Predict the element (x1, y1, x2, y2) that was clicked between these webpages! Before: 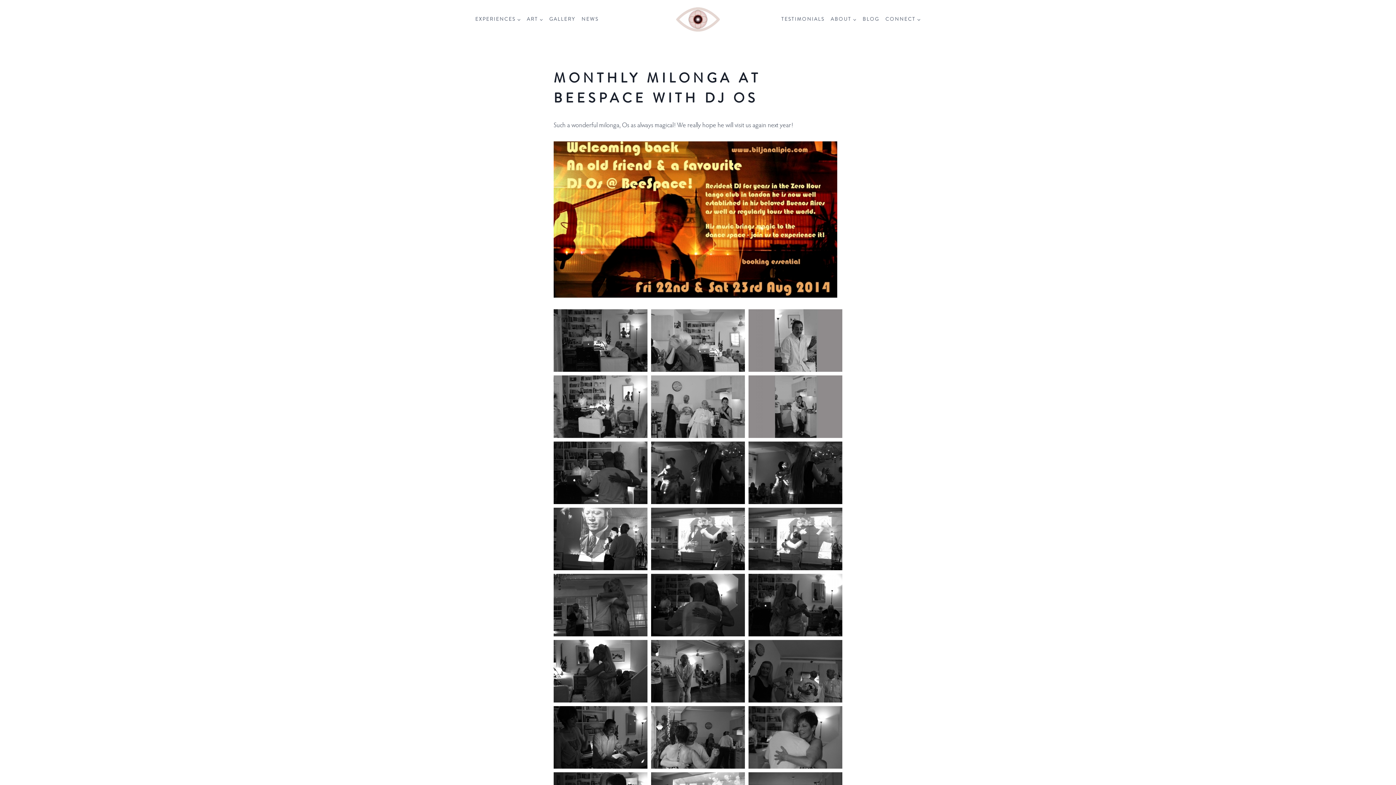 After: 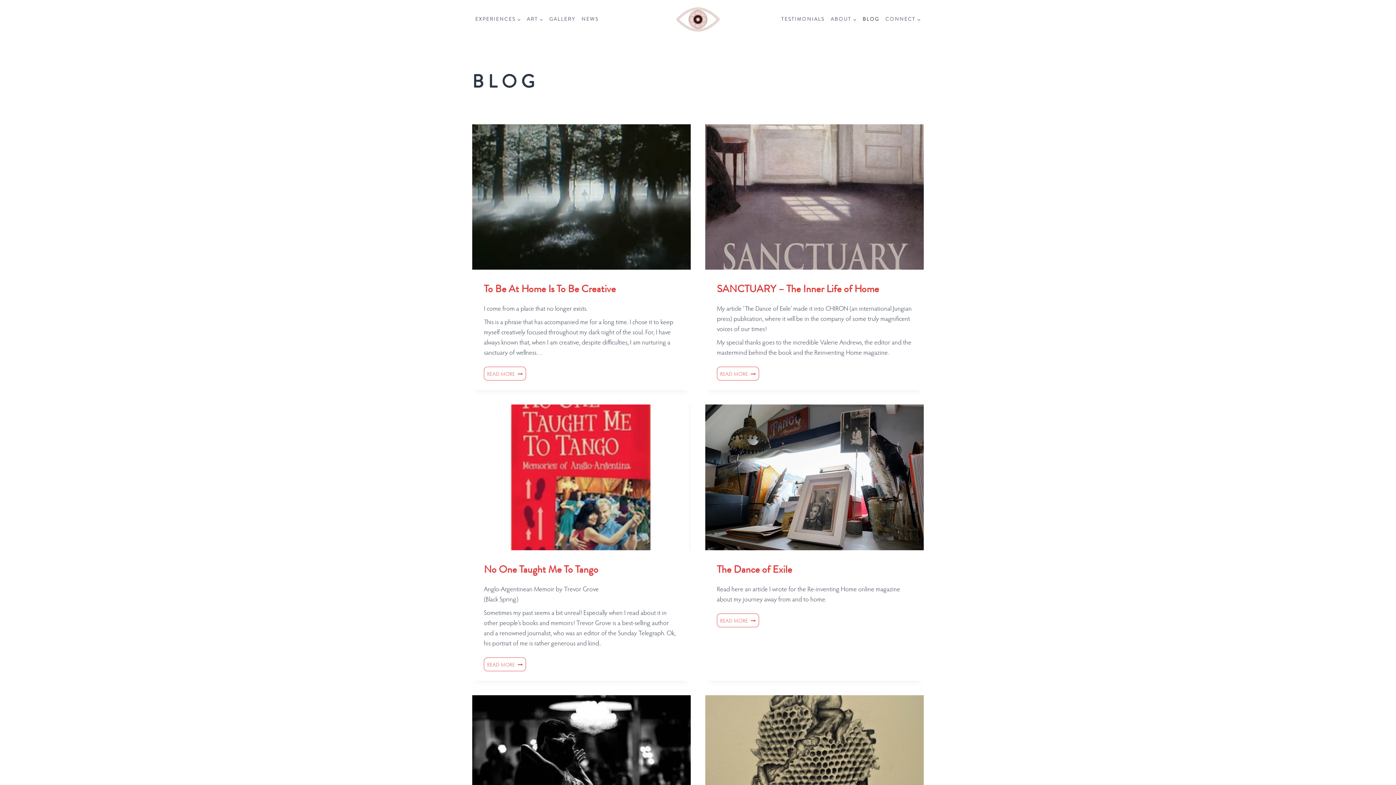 Action: label: BLOG bbox: (859, 12, 882, 26)